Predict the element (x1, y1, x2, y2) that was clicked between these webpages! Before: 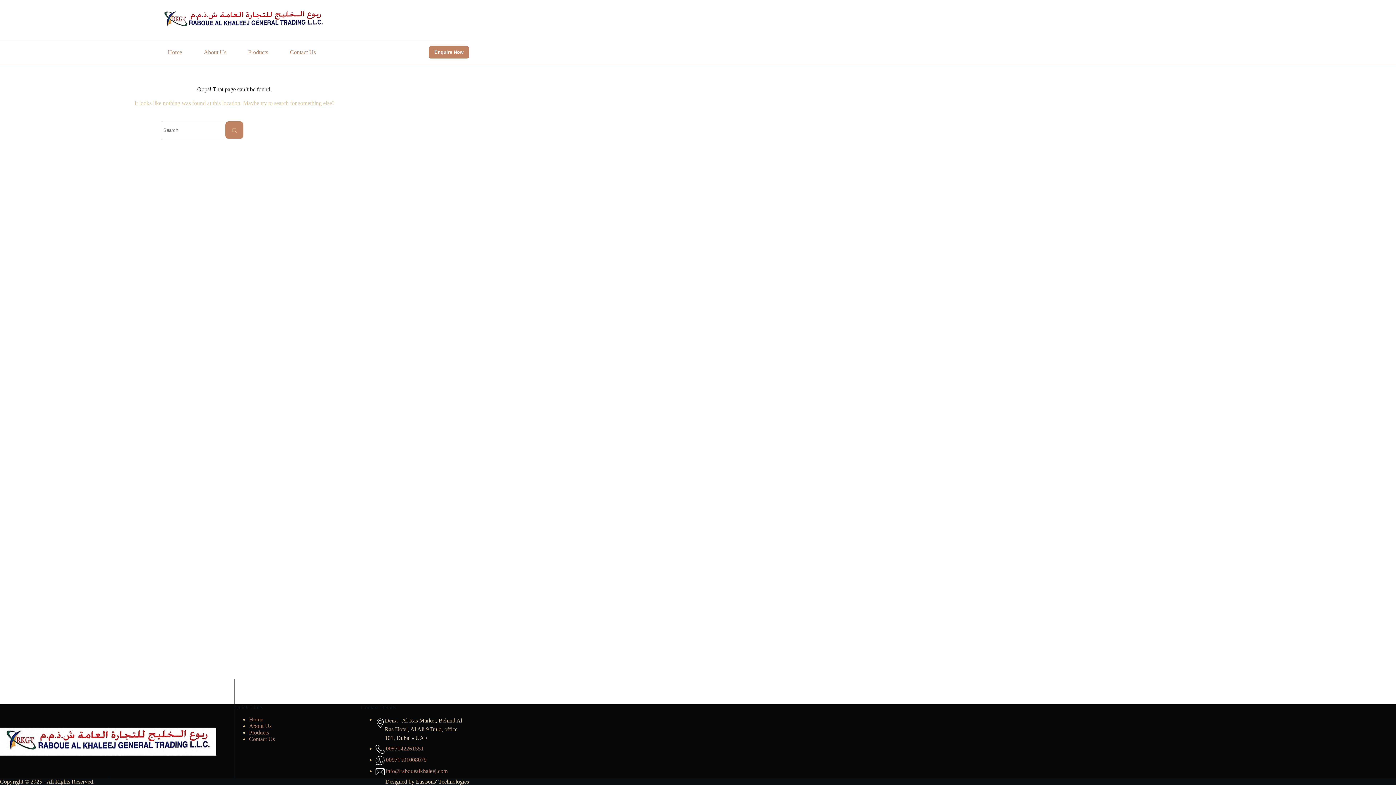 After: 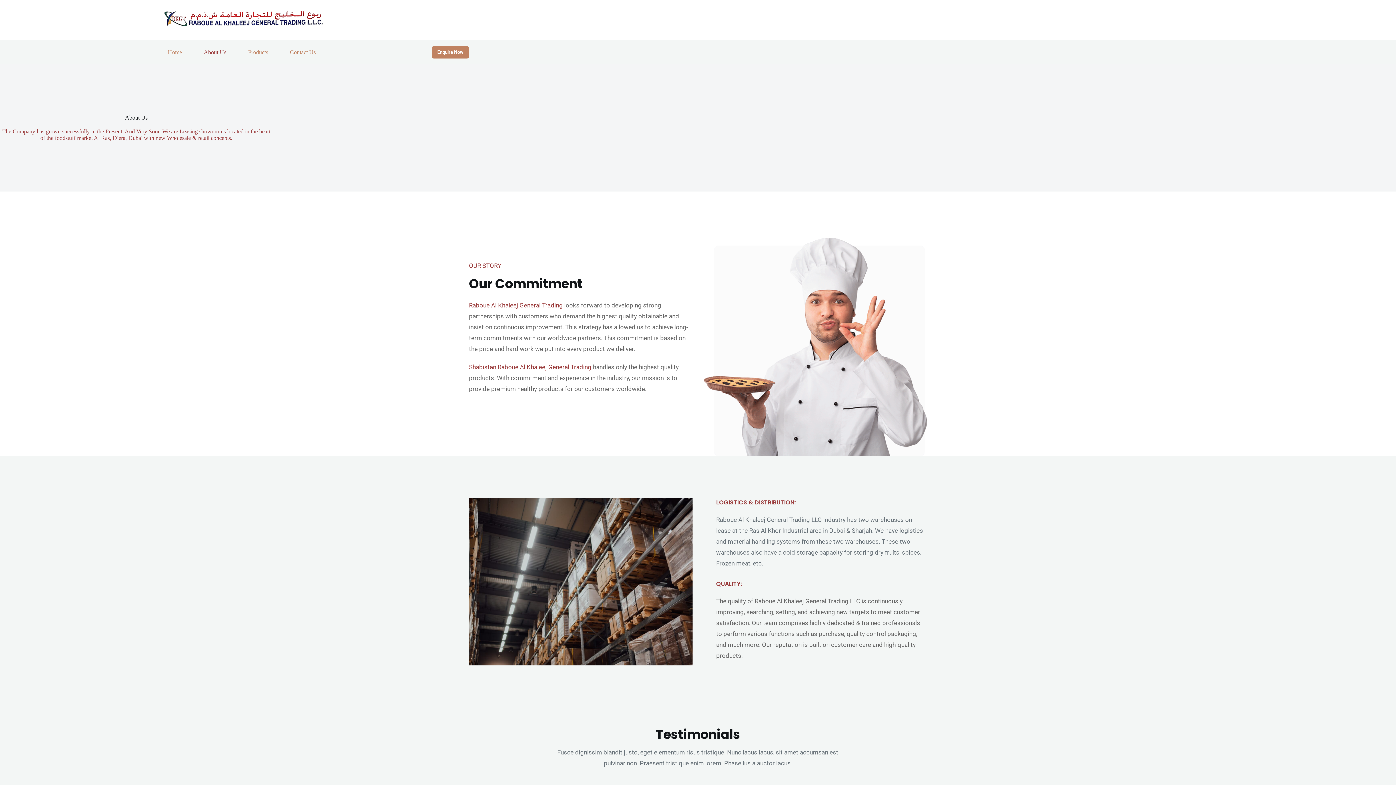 Action: label: About Us bbox: (249, 723, 271, 729)